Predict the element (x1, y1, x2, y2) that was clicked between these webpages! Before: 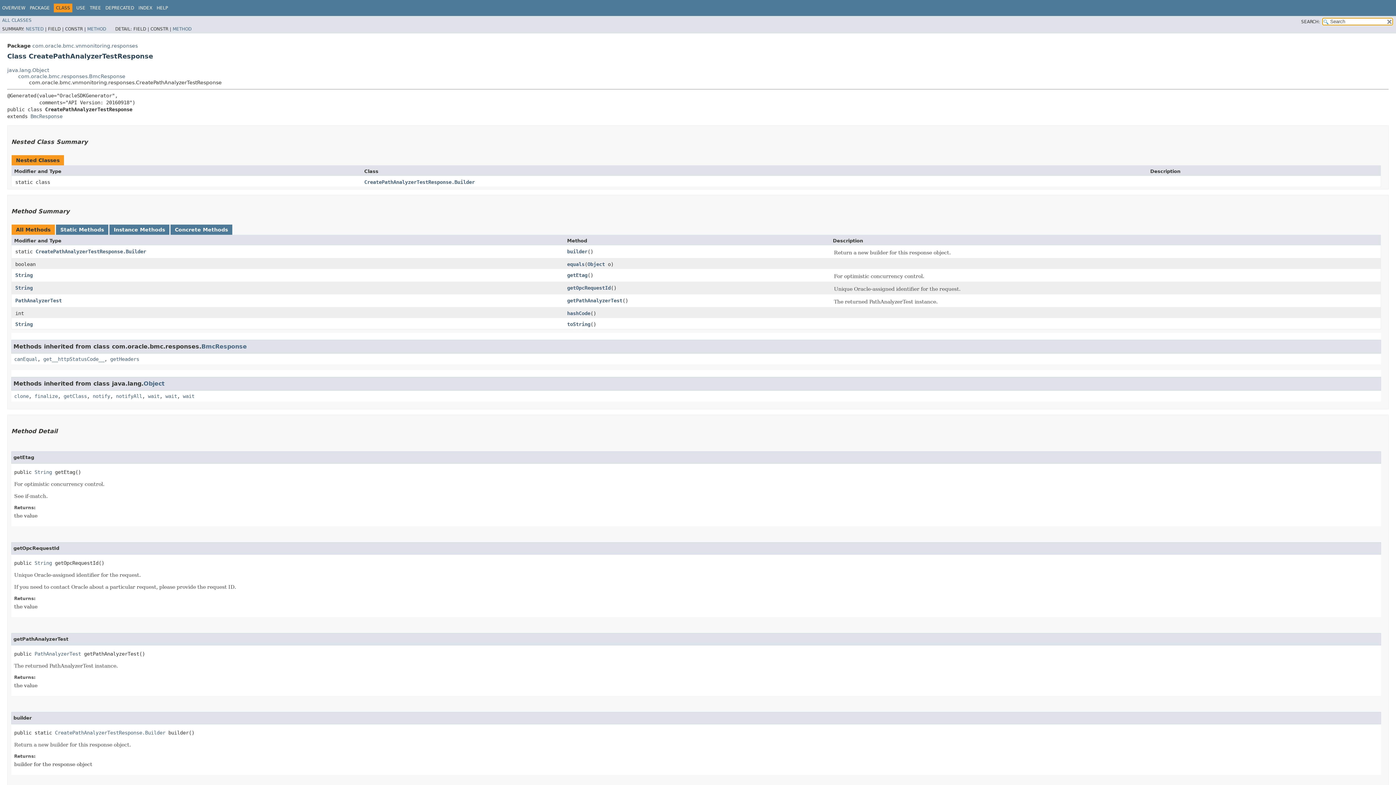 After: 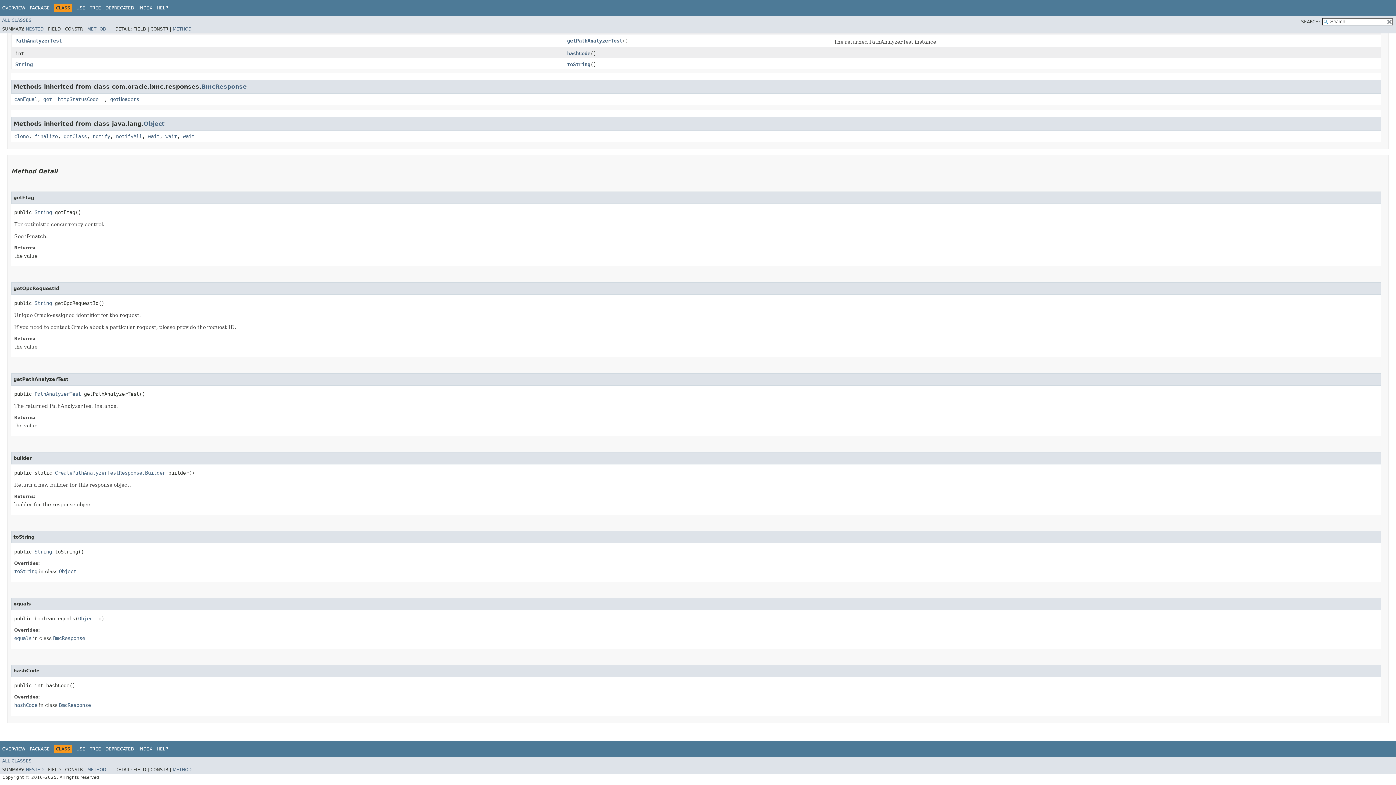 Action: bbox: (567, 321, 590, 327) label: toString